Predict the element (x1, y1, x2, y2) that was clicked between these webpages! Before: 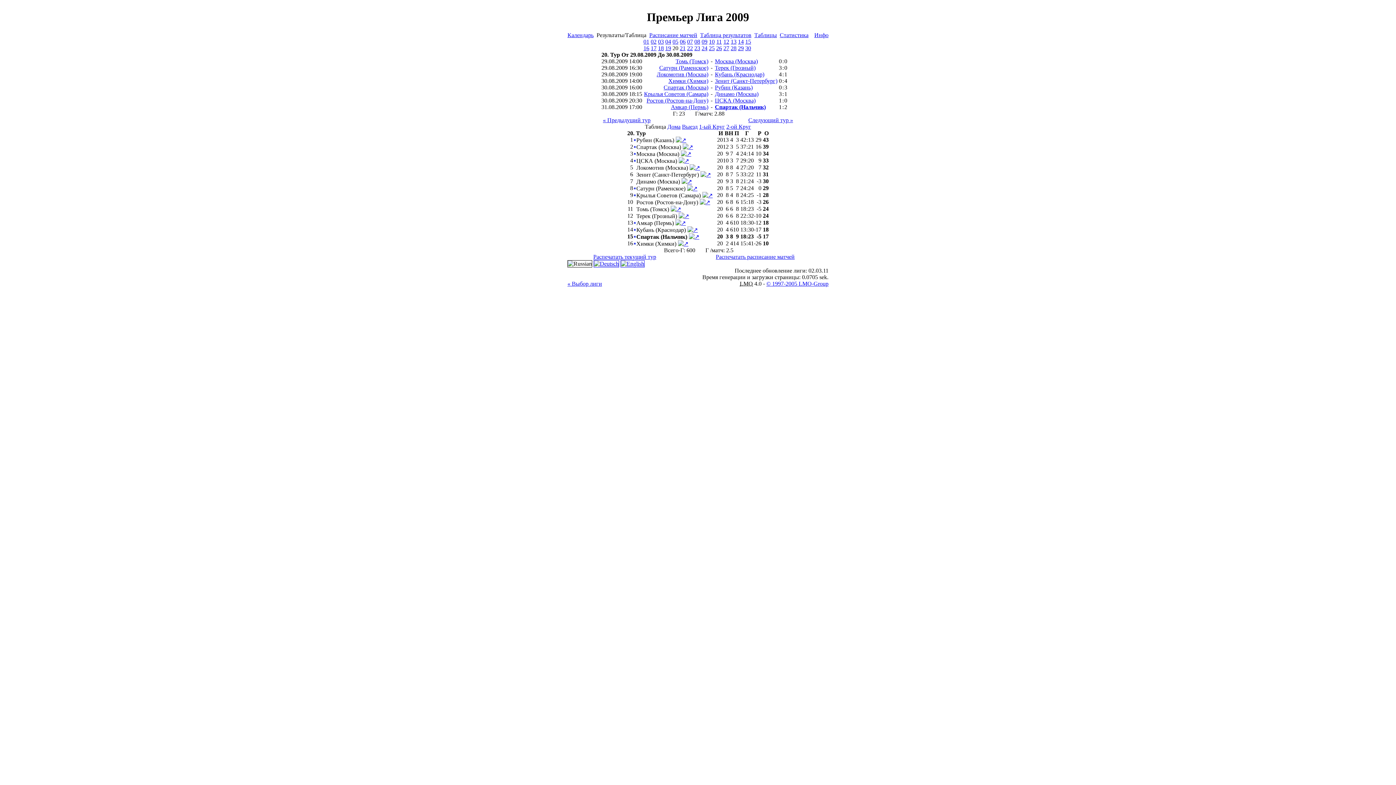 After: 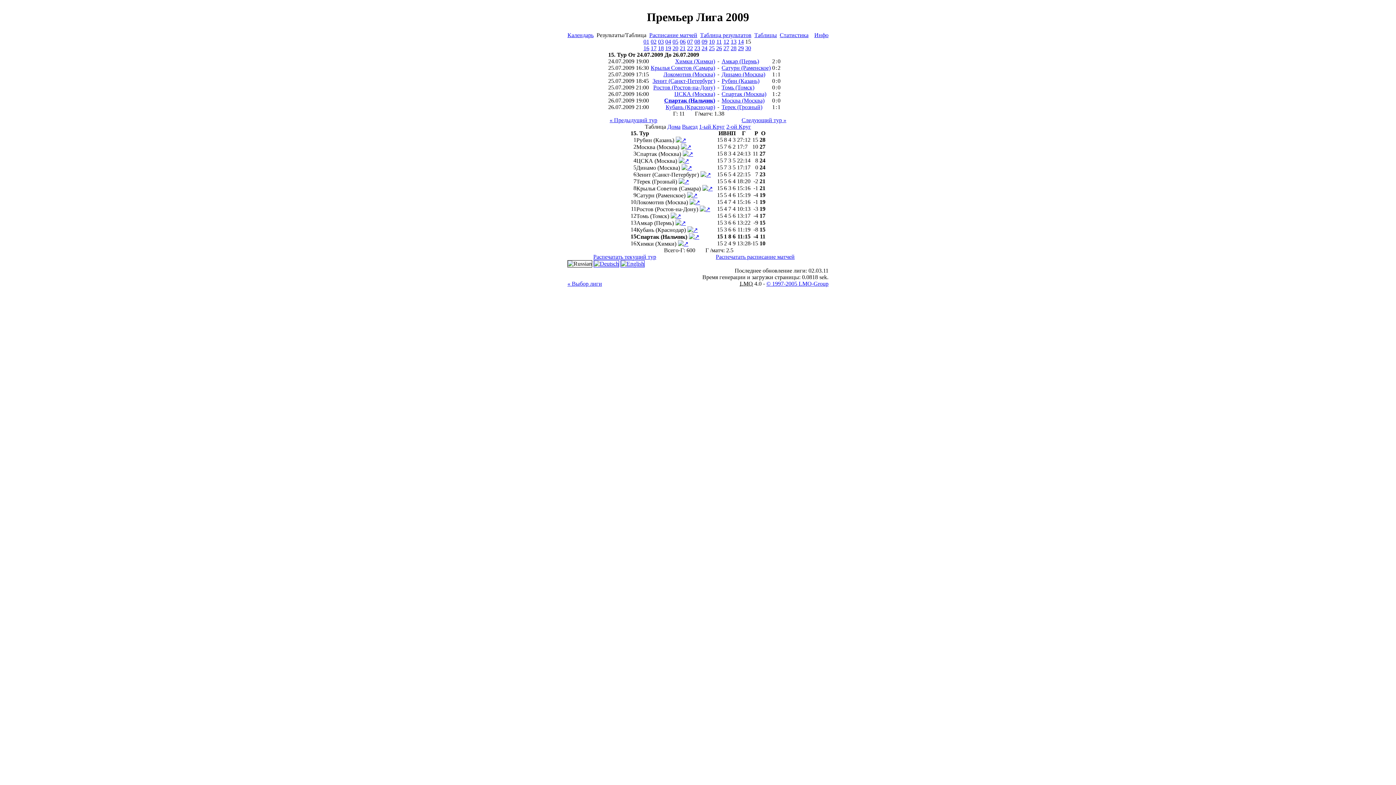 Action: bbox: (745, 38, 751, 44) label: 15